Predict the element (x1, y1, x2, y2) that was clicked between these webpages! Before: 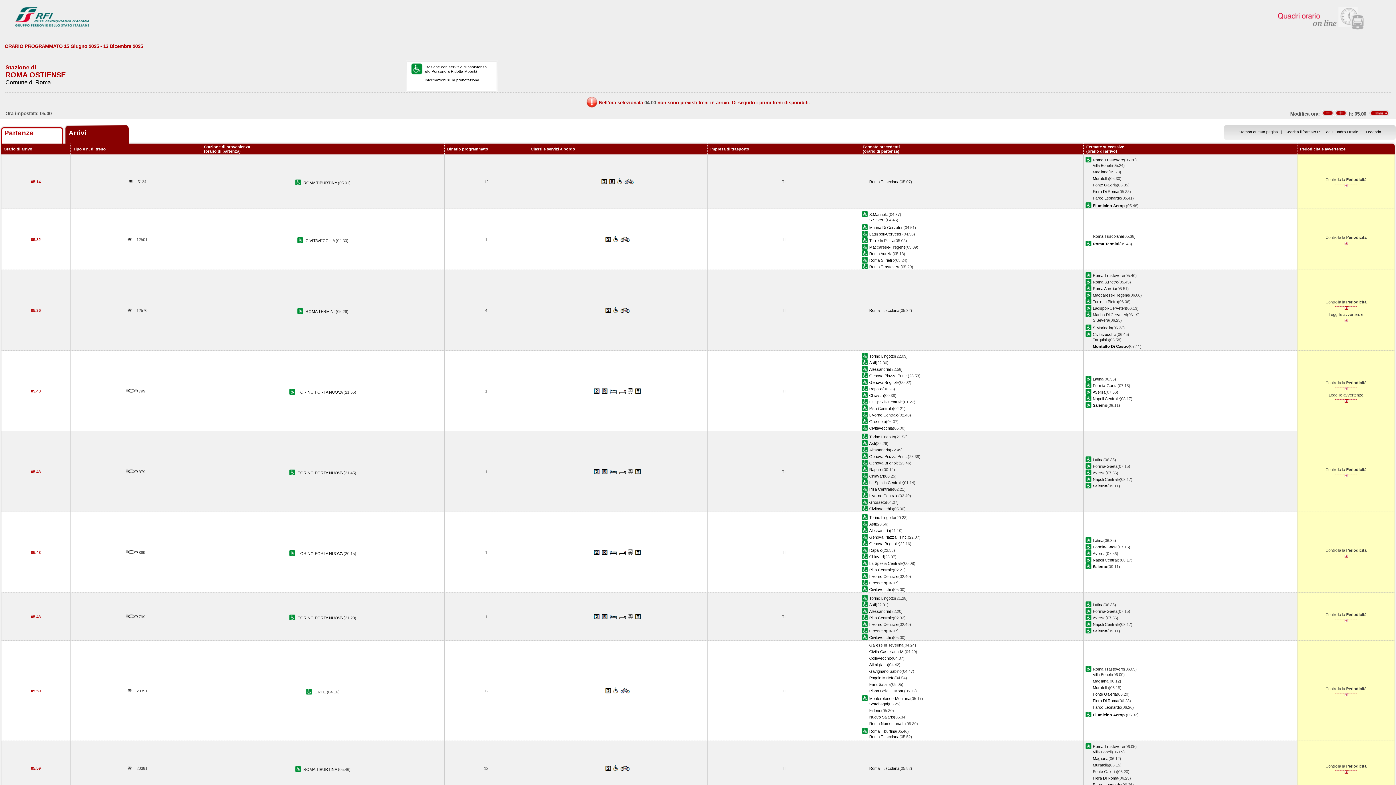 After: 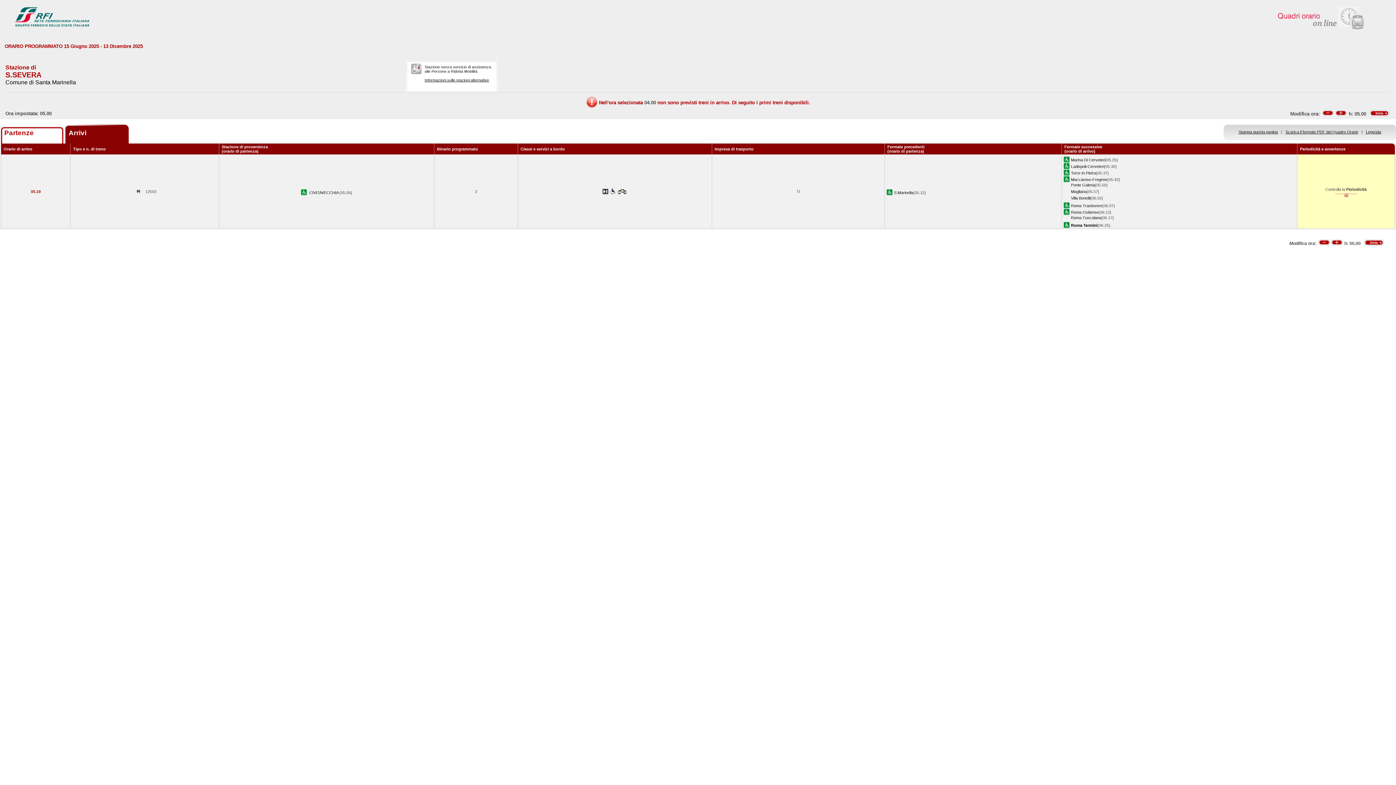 Action: label: S.Severa bbox: (1093, 318, 1109, 322)